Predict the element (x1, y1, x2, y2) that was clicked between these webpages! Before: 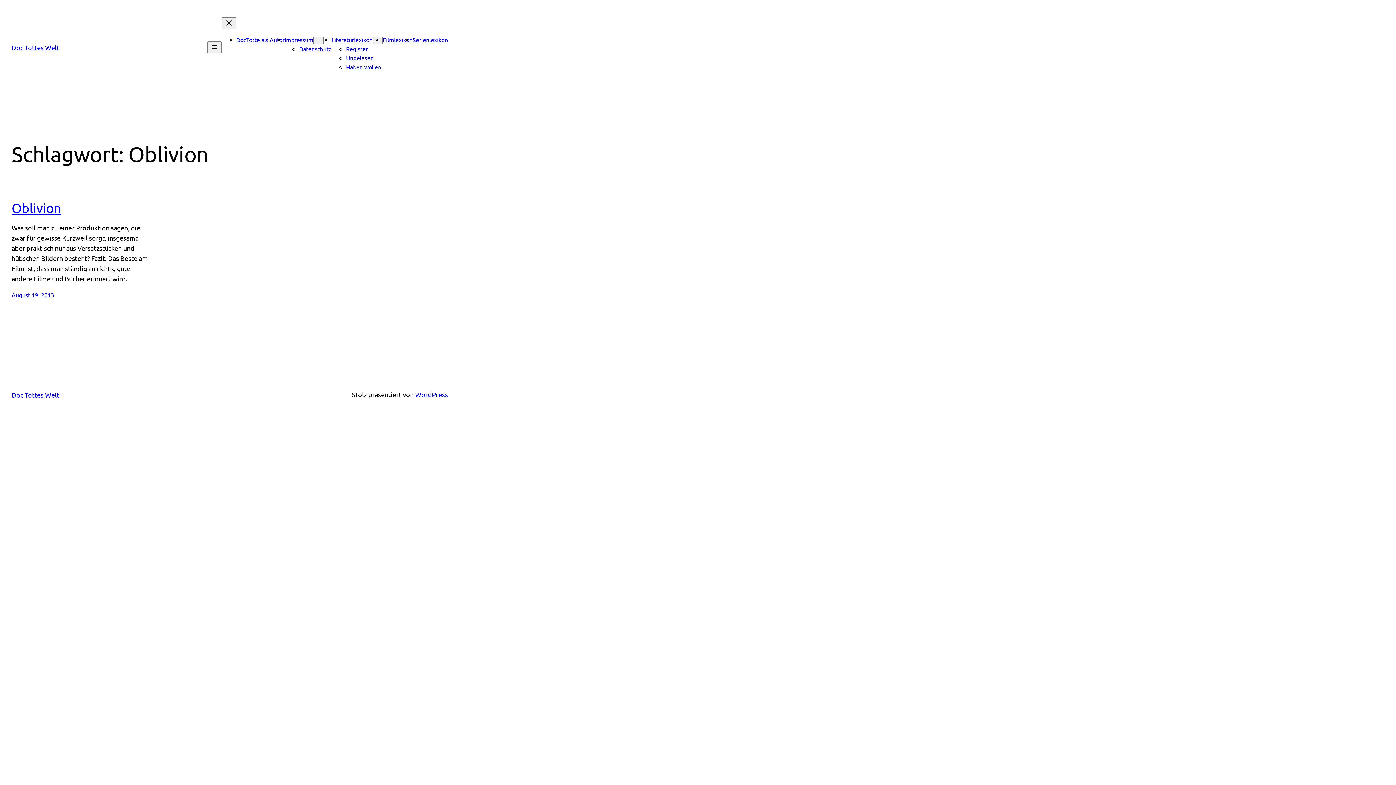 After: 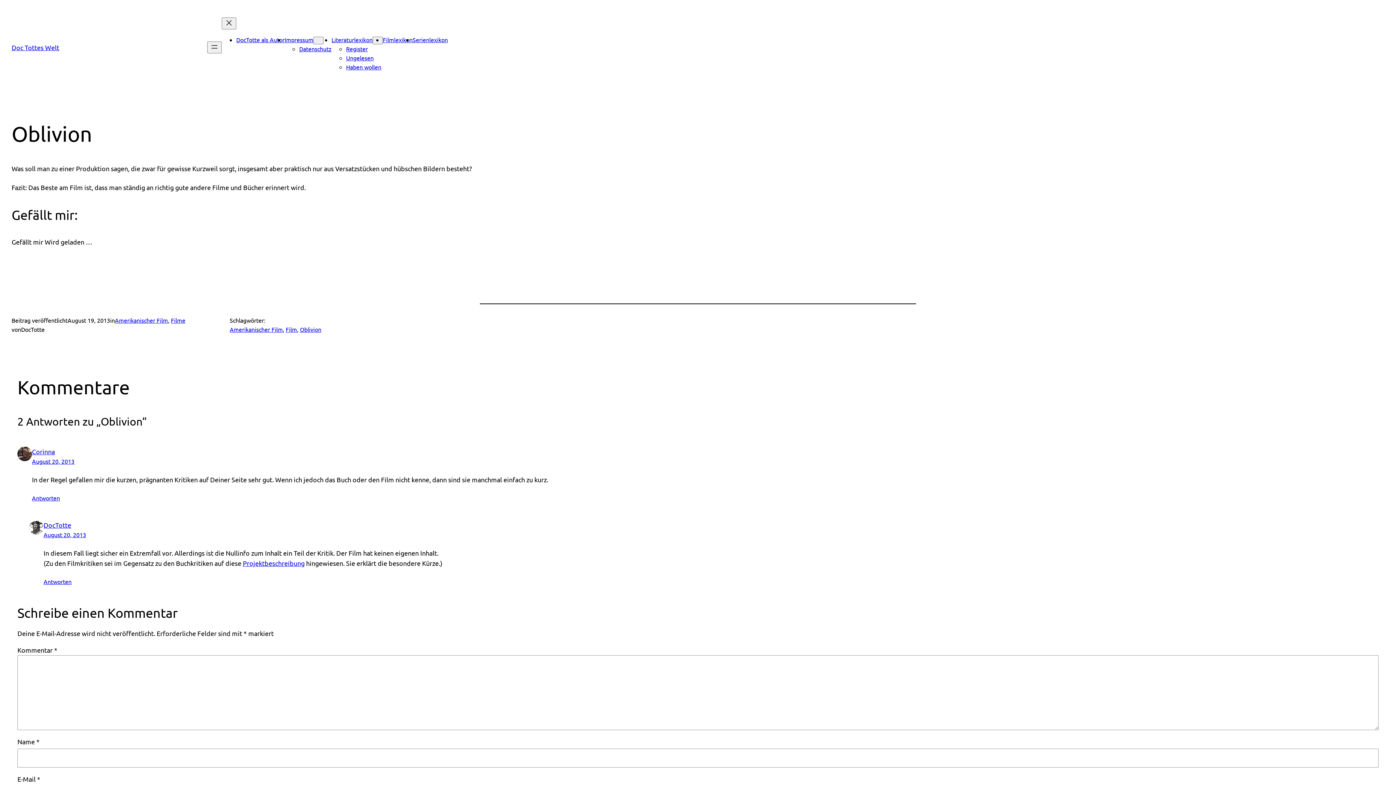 Action: label: August 19, 2013 bbox: (11, 291, 54, 298)